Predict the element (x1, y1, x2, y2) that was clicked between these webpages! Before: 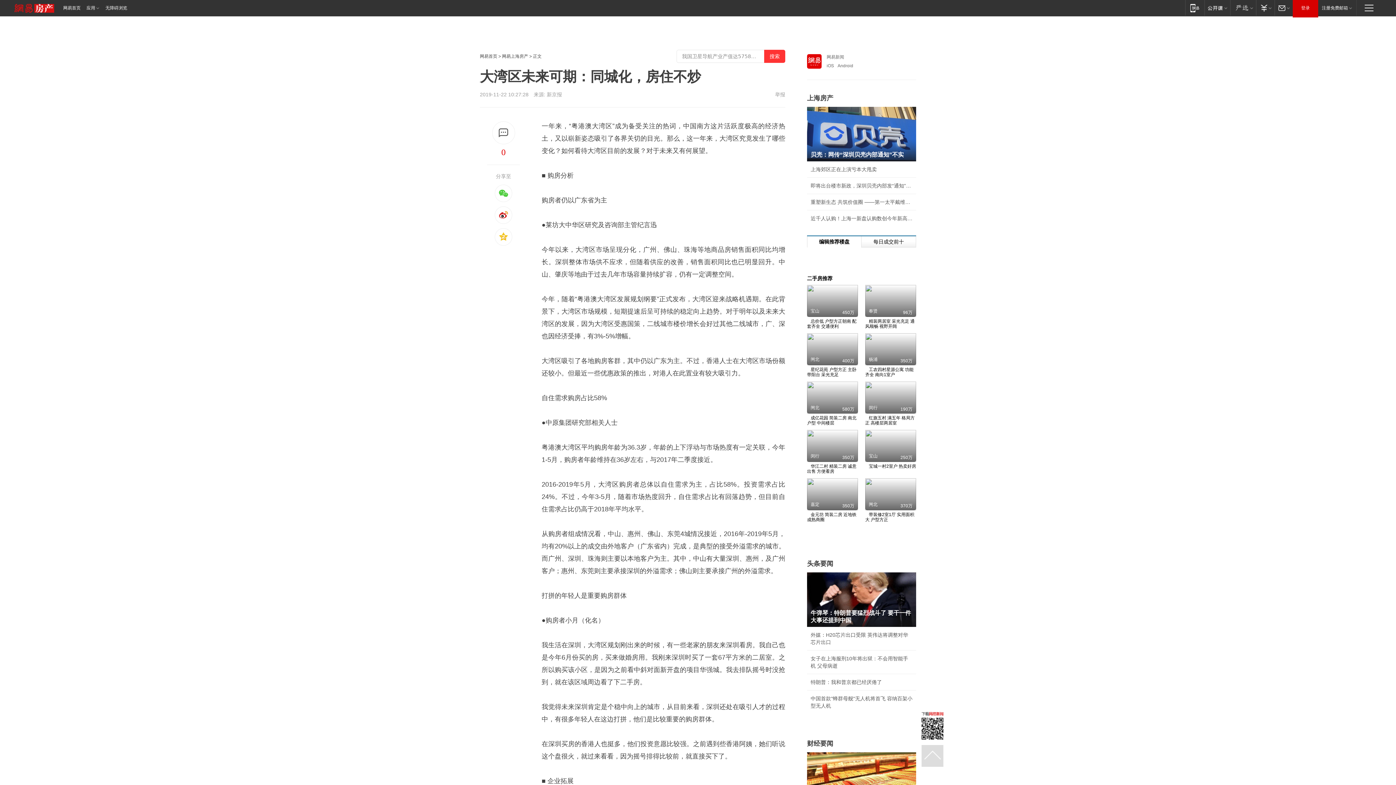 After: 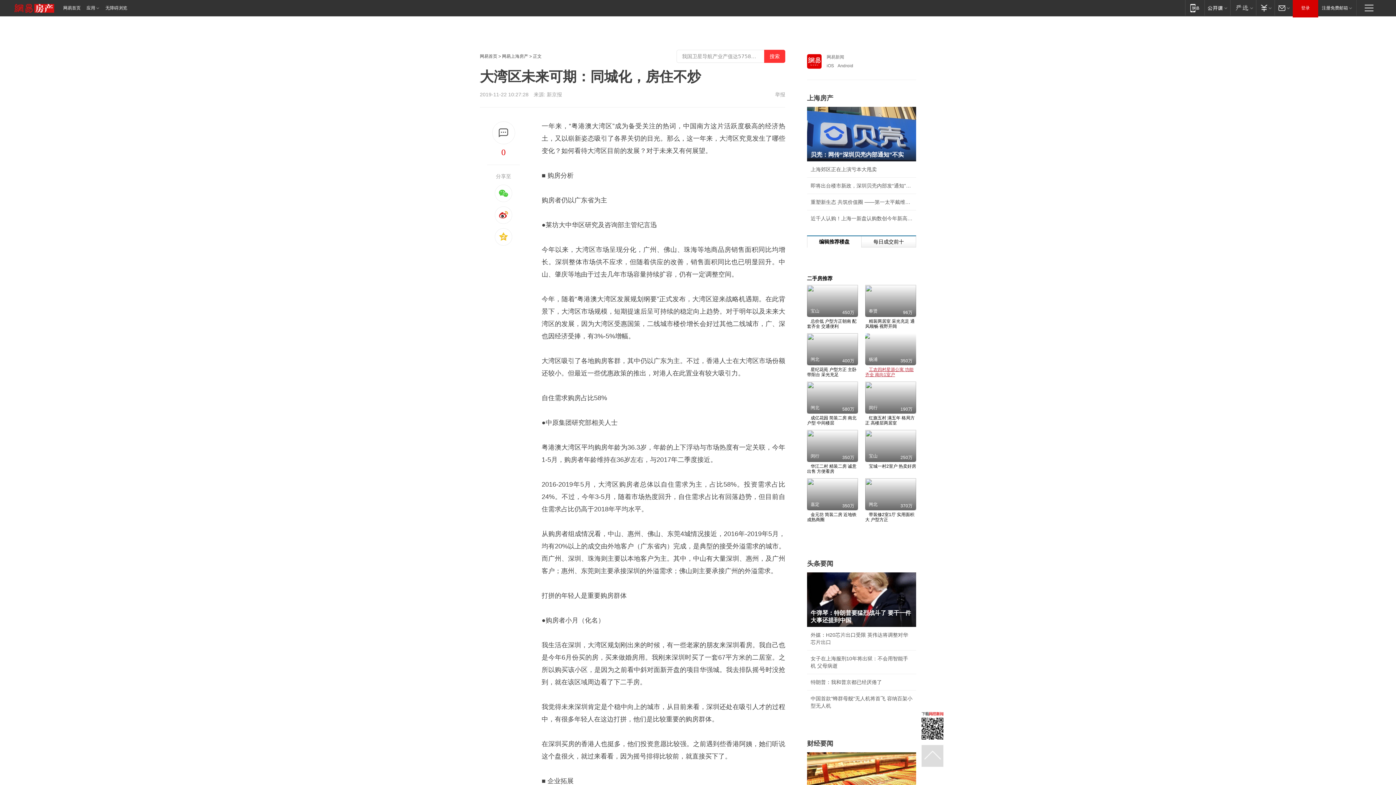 Action: bbox: (865, 333, 916, 377) label: 工农四村星源公寓 功能齐全 南向1室户

杨浦

350万